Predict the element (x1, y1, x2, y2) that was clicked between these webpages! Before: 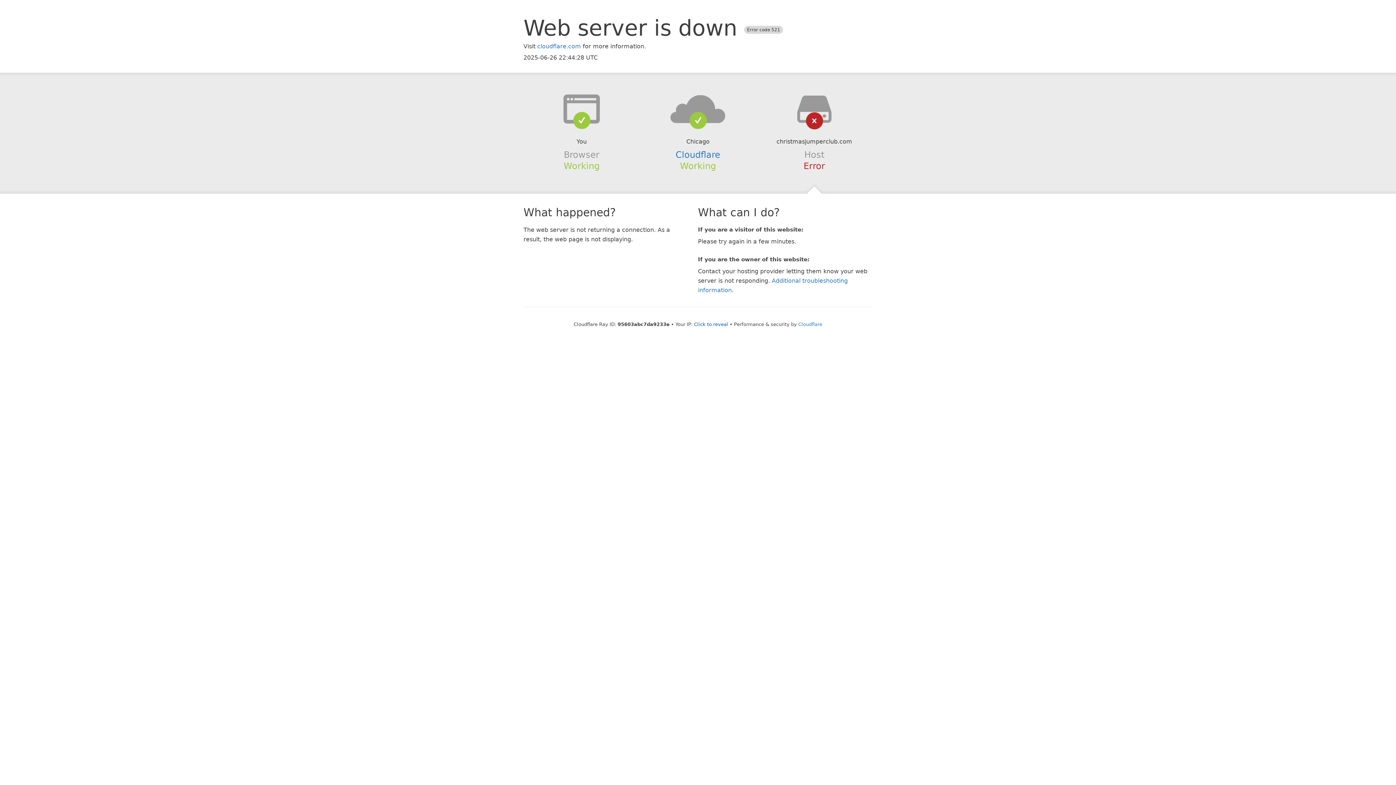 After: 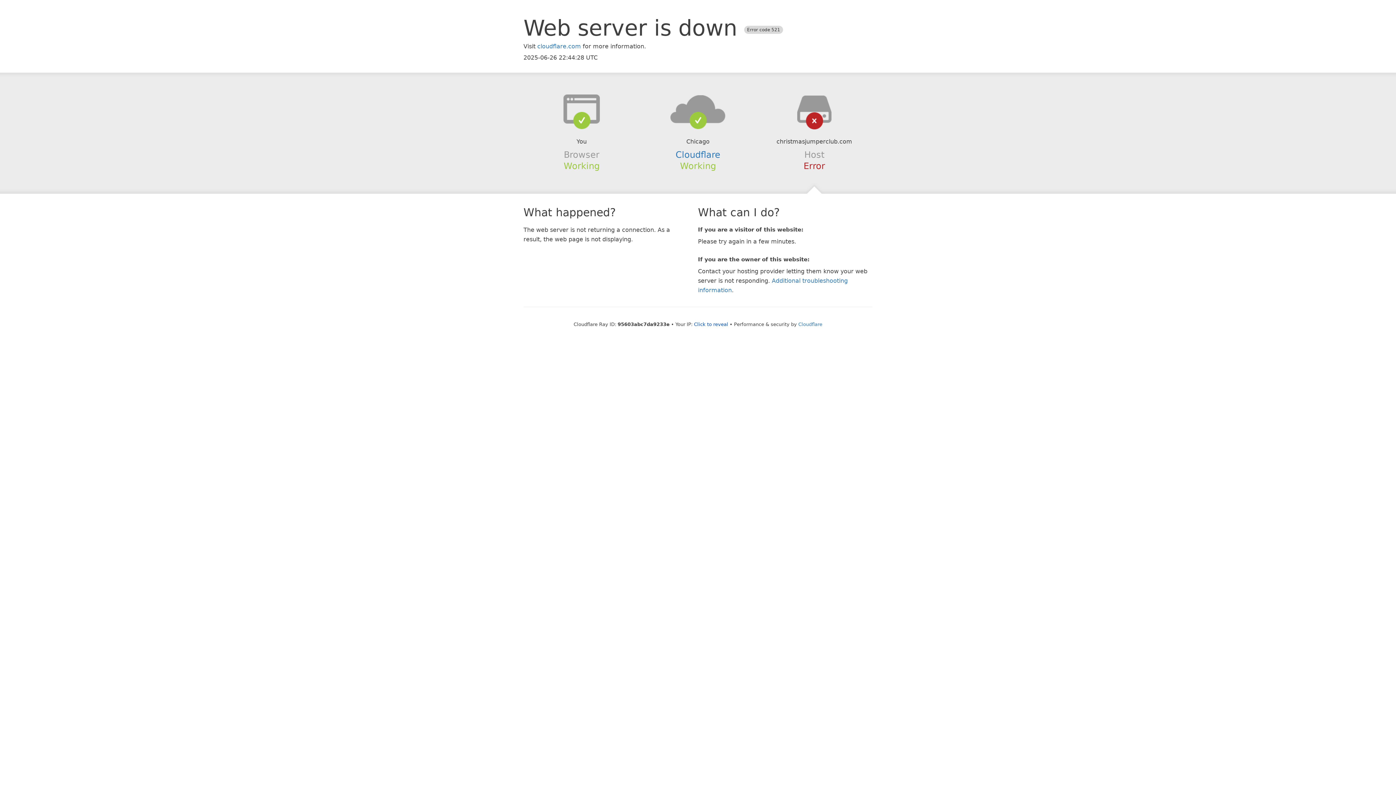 Action: bbox: (639, 94, 756, 123)